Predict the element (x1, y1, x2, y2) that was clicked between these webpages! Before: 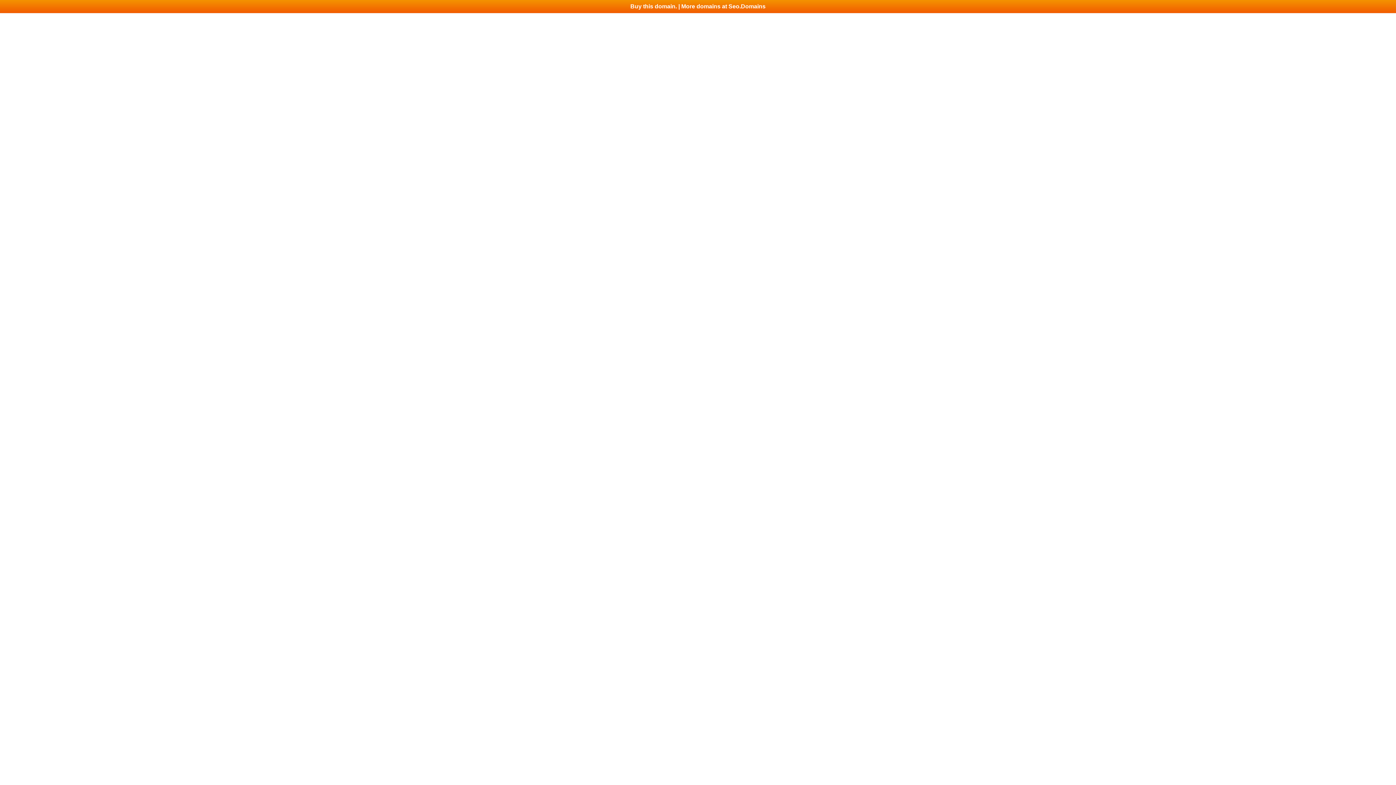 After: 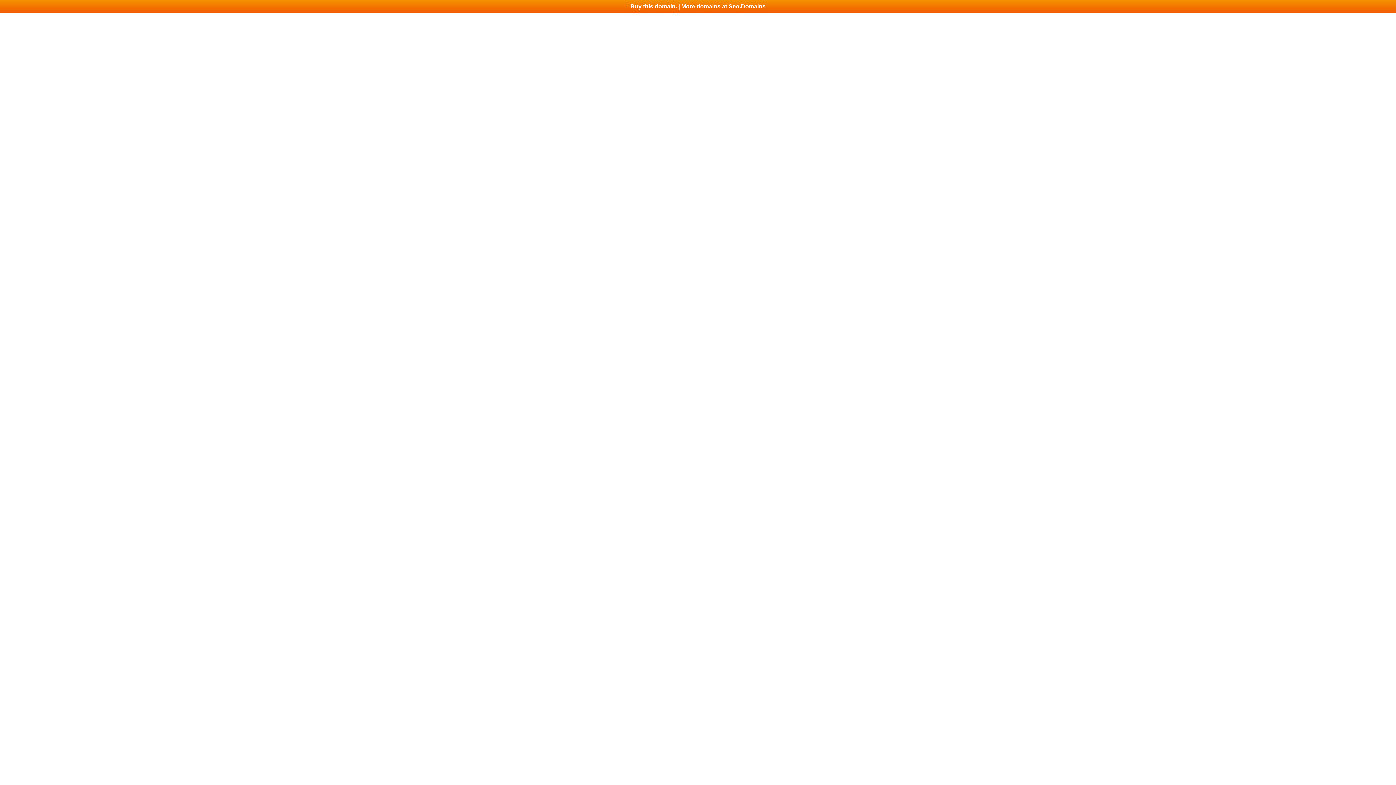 Action: label: Buy this domain. | More domains at Seo.Domains bbox: (0, 0, 1396, 13)